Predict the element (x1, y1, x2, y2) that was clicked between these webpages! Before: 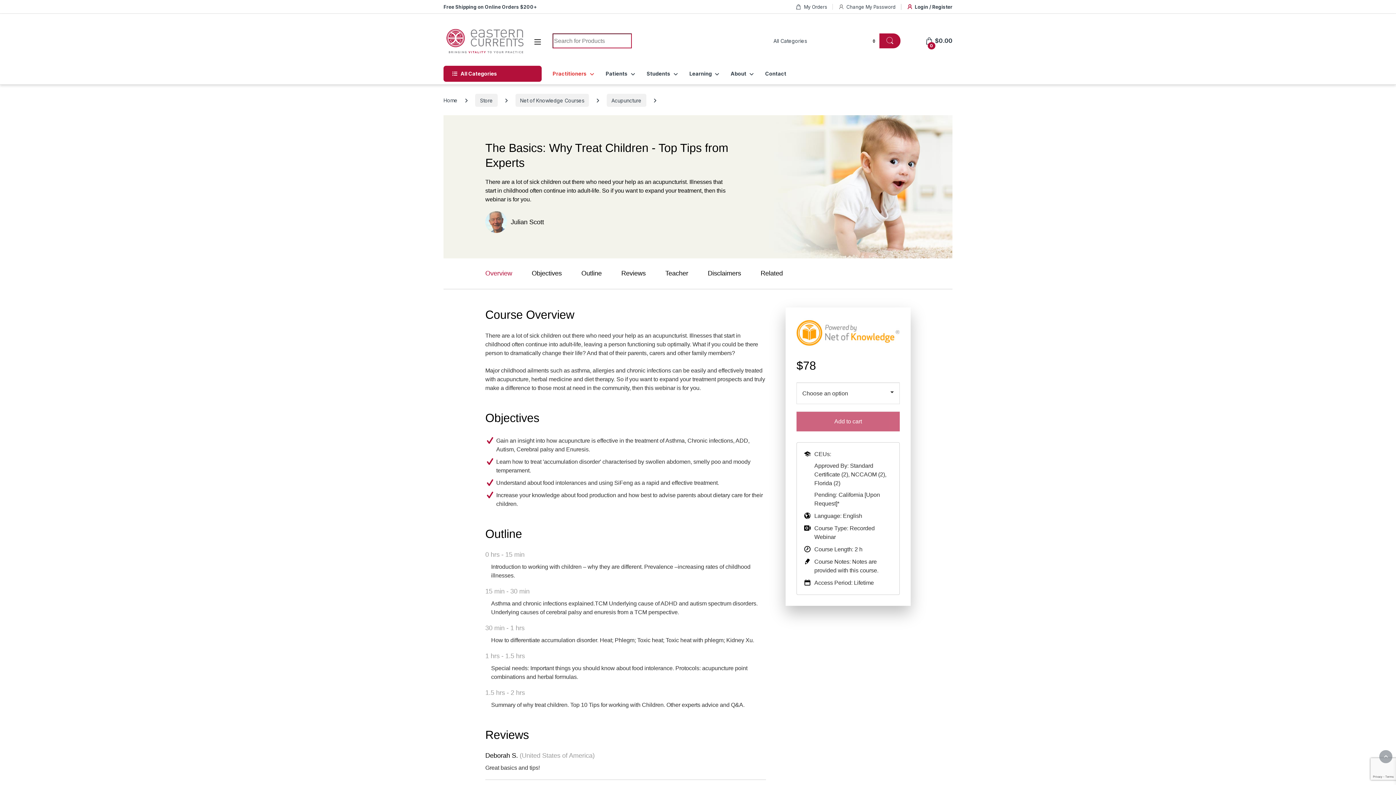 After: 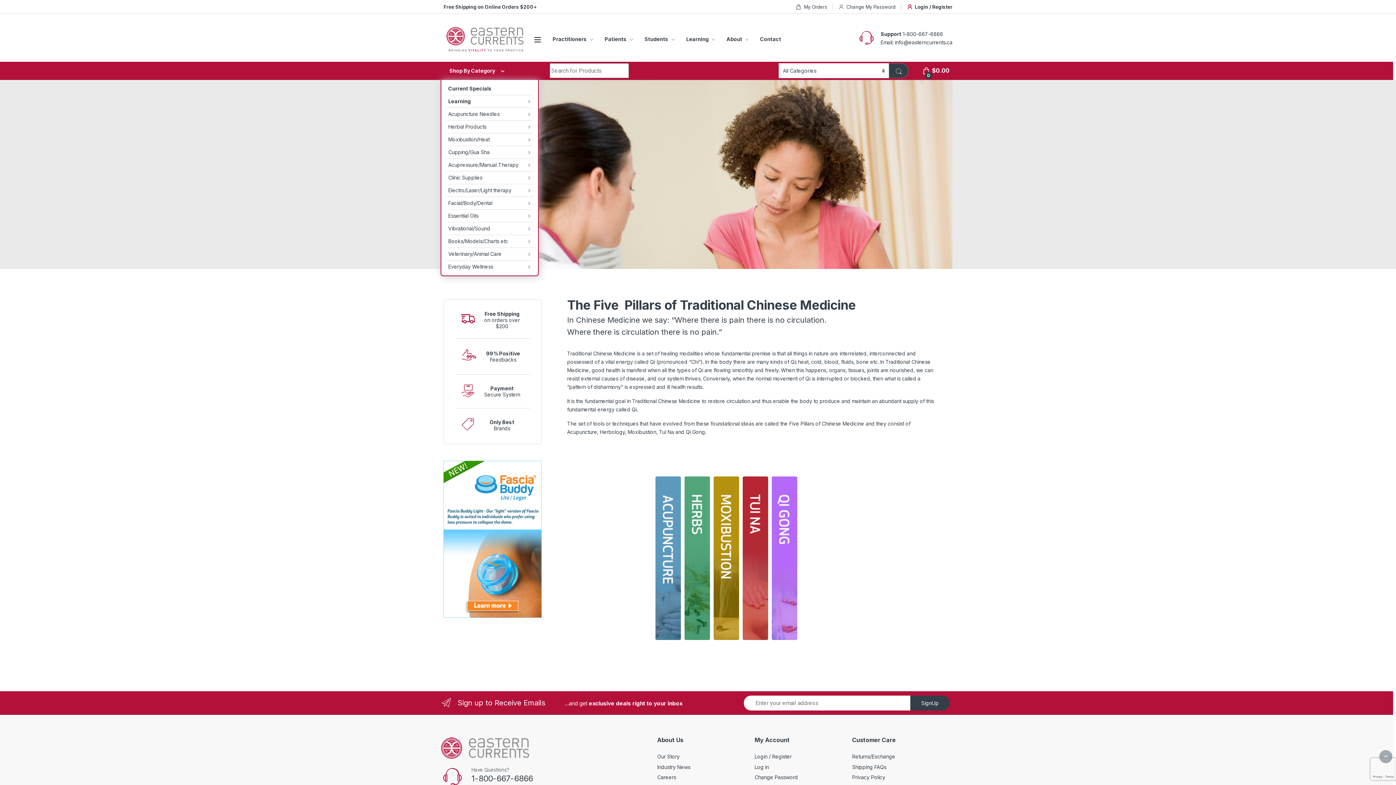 Action: label: Patients bbox: (605, 65, 635, 81)